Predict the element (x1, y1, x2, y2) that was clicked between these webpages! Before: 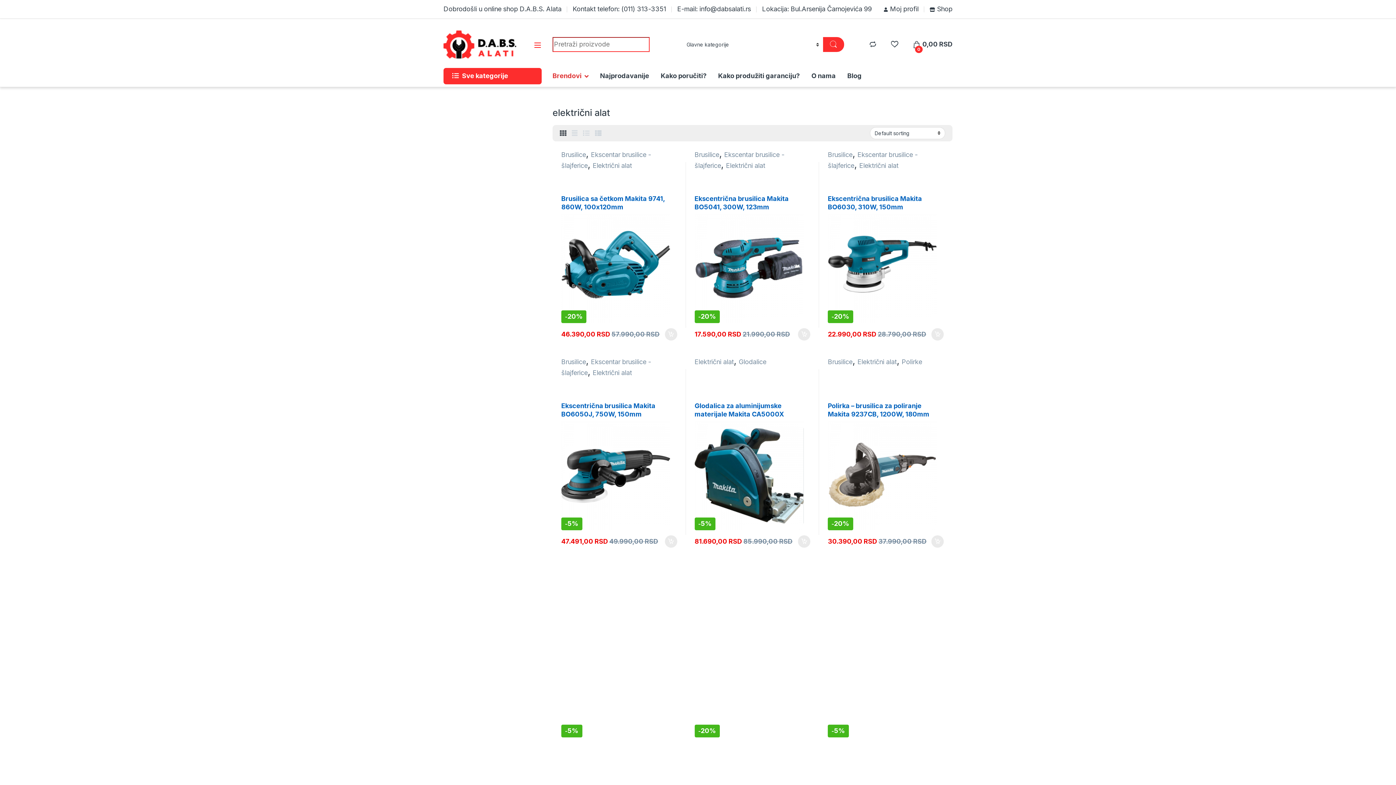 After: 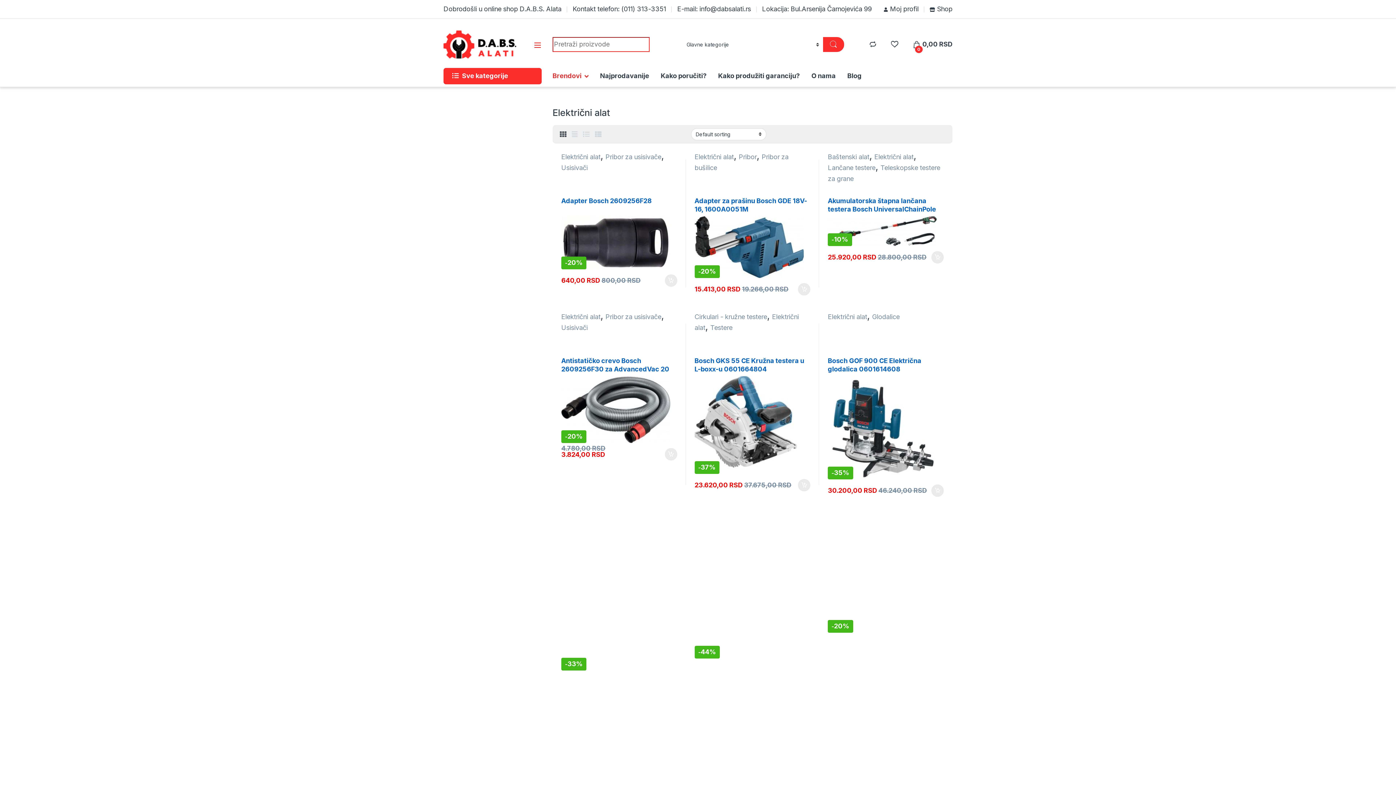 Action: label: Električni alat bbox: (859, 161, 898, 169)